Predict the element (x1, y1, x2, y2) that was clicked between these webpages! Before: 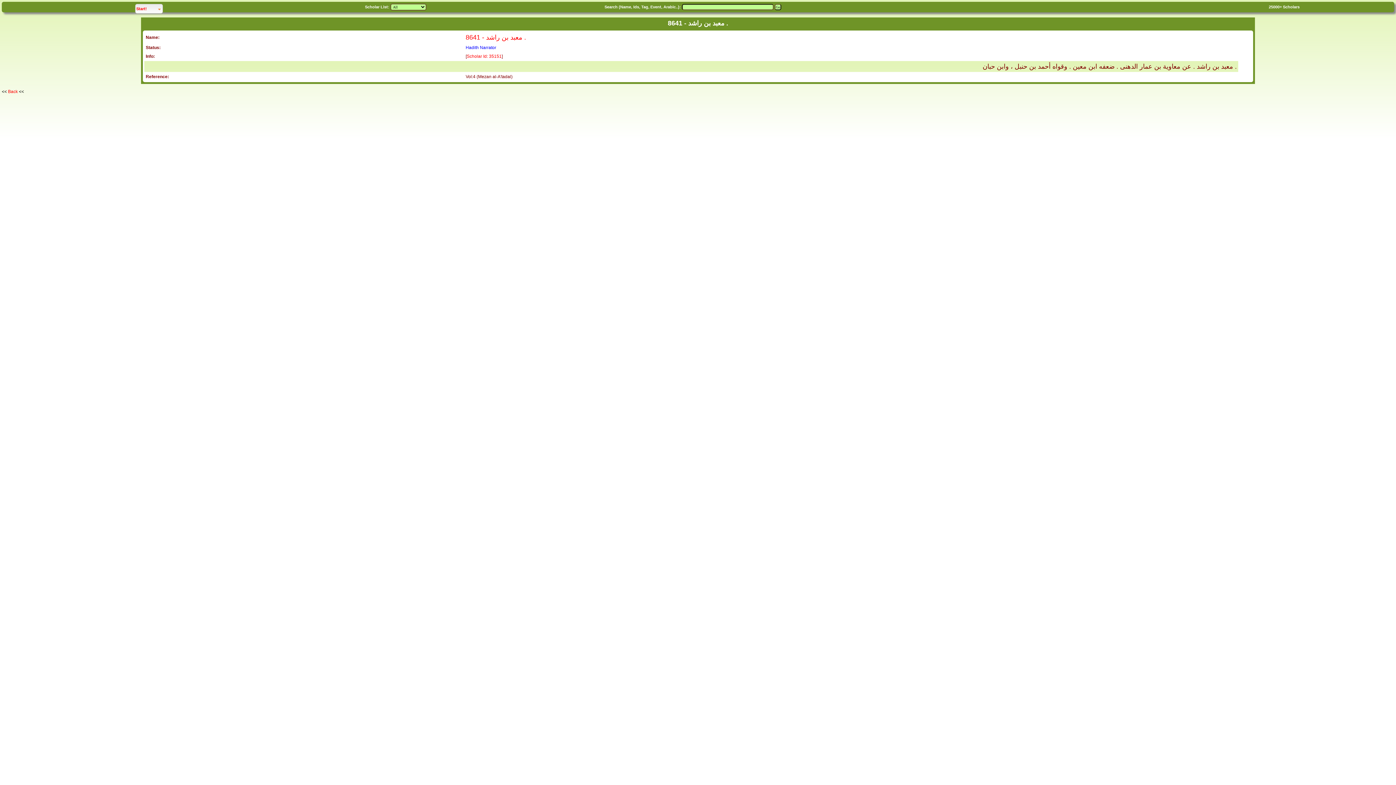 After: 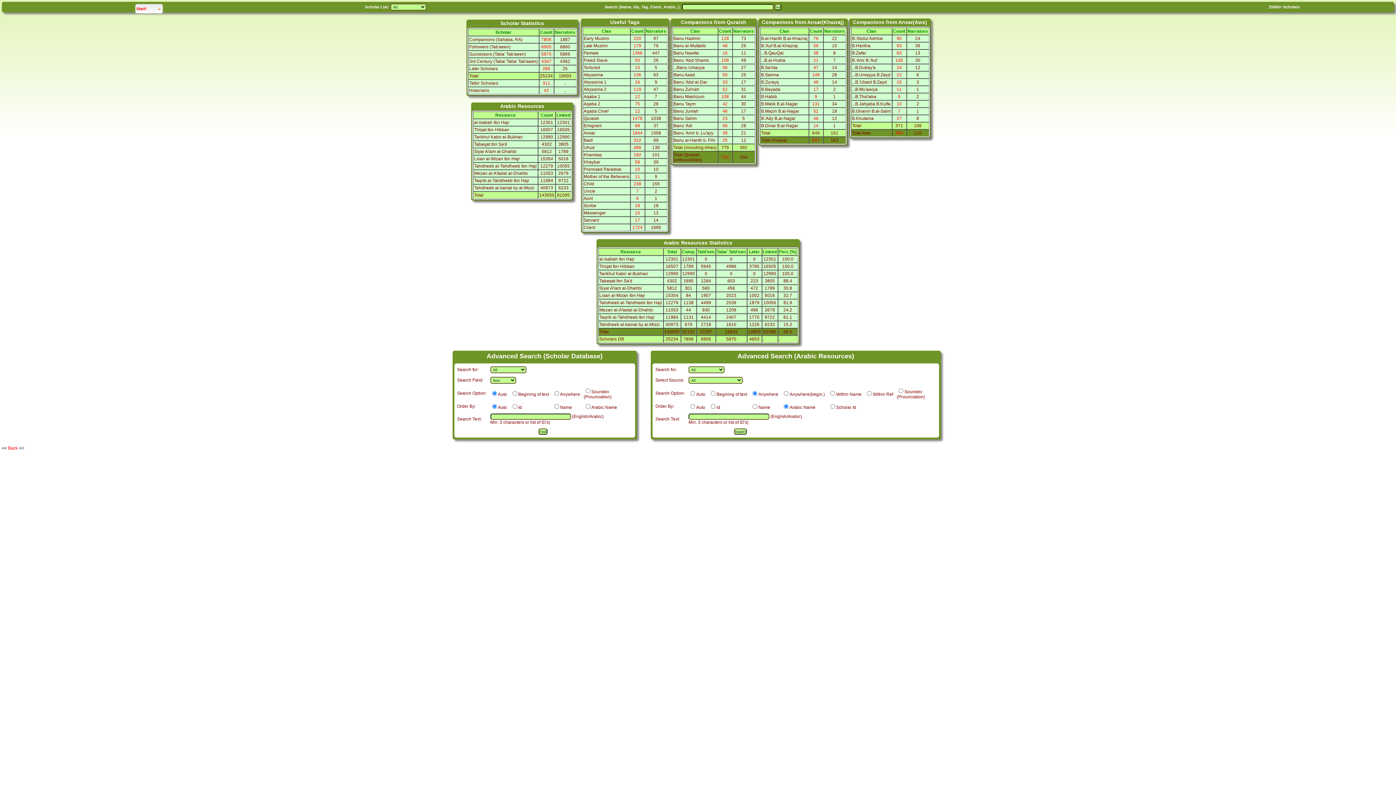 Action: bbox: (1269, 4, 1282, 9) label: 25000+